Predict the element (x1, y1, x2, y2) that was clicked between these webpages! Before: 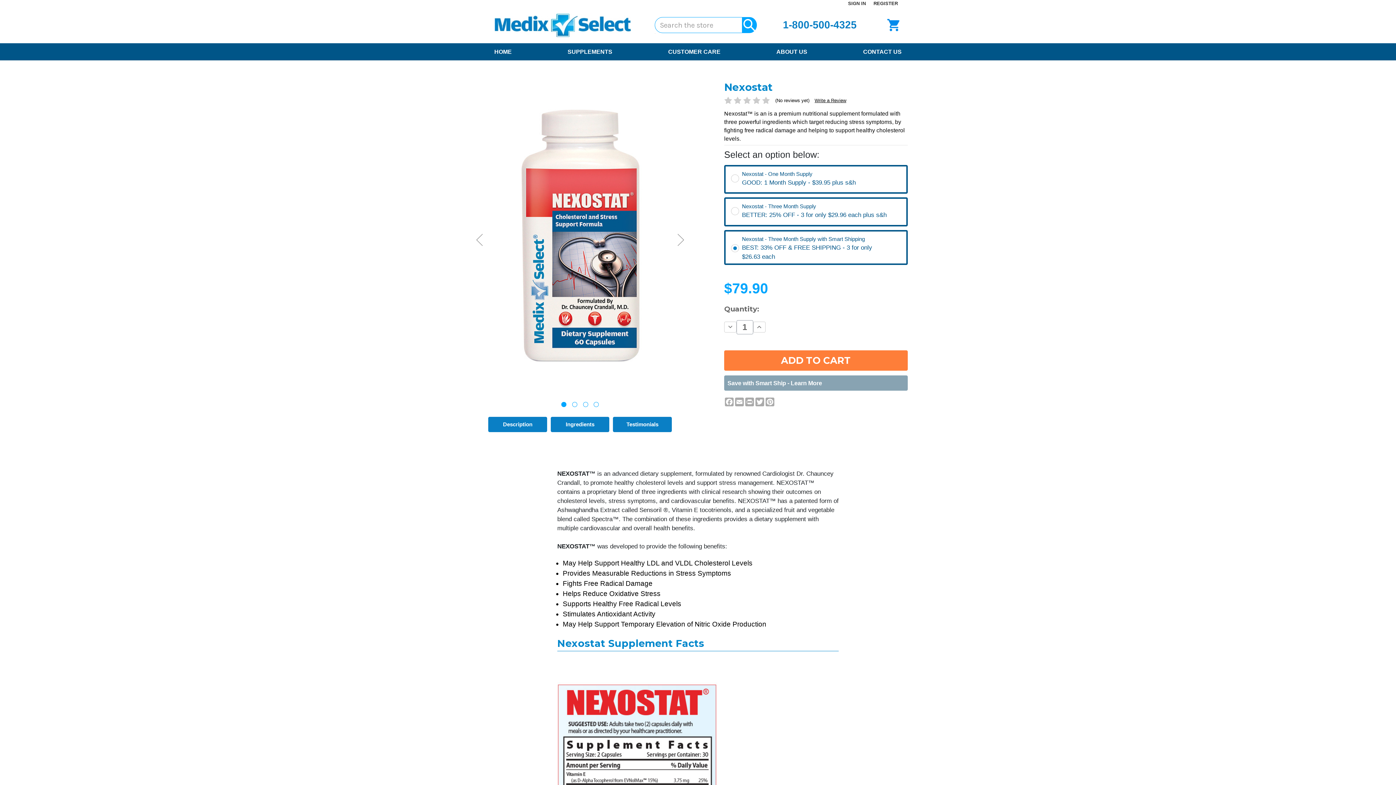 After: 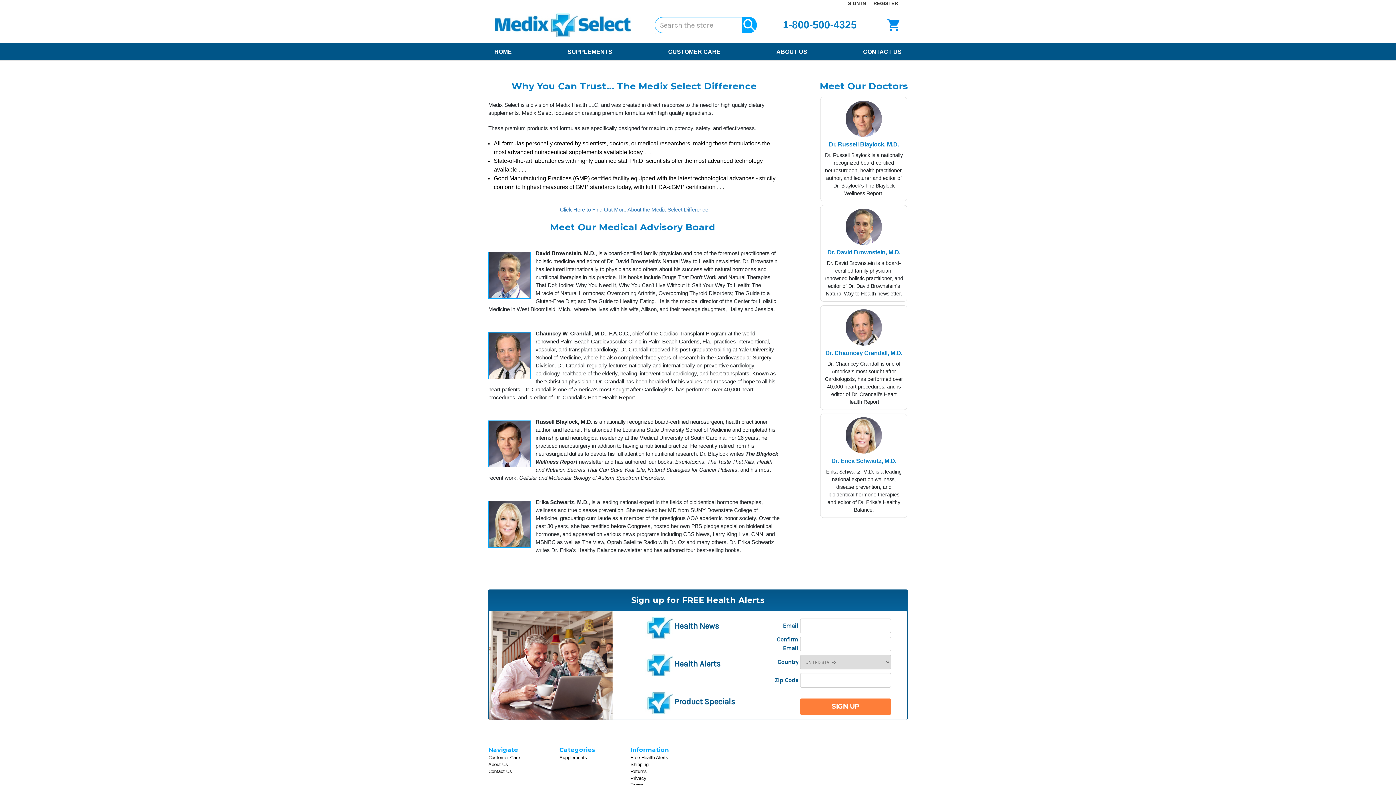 Action: bbox: (773, 45, 810, 58) label: About Us